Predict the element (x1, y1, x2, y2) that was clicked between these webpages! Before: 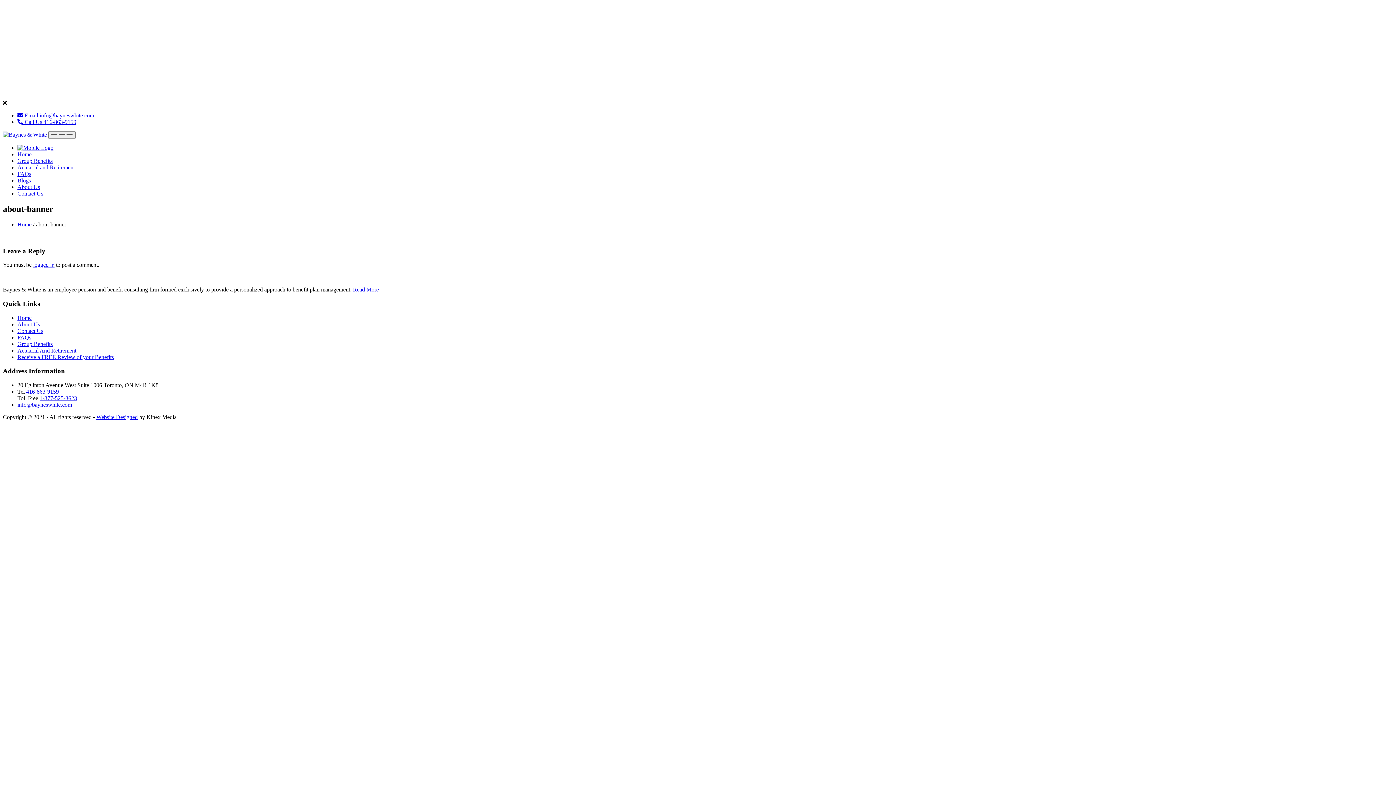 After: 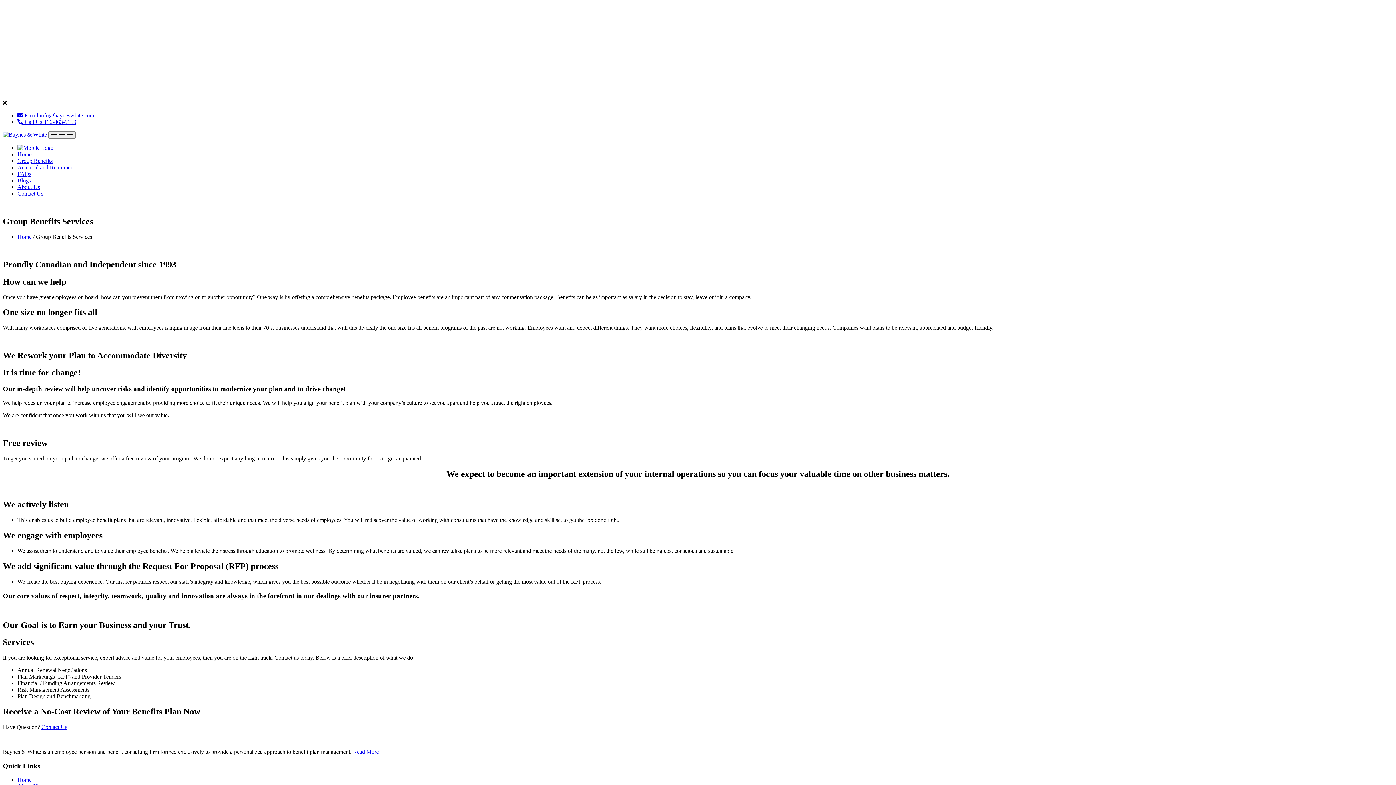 Action: bbox: (17, 340, 52, 347) label: Group Benefits